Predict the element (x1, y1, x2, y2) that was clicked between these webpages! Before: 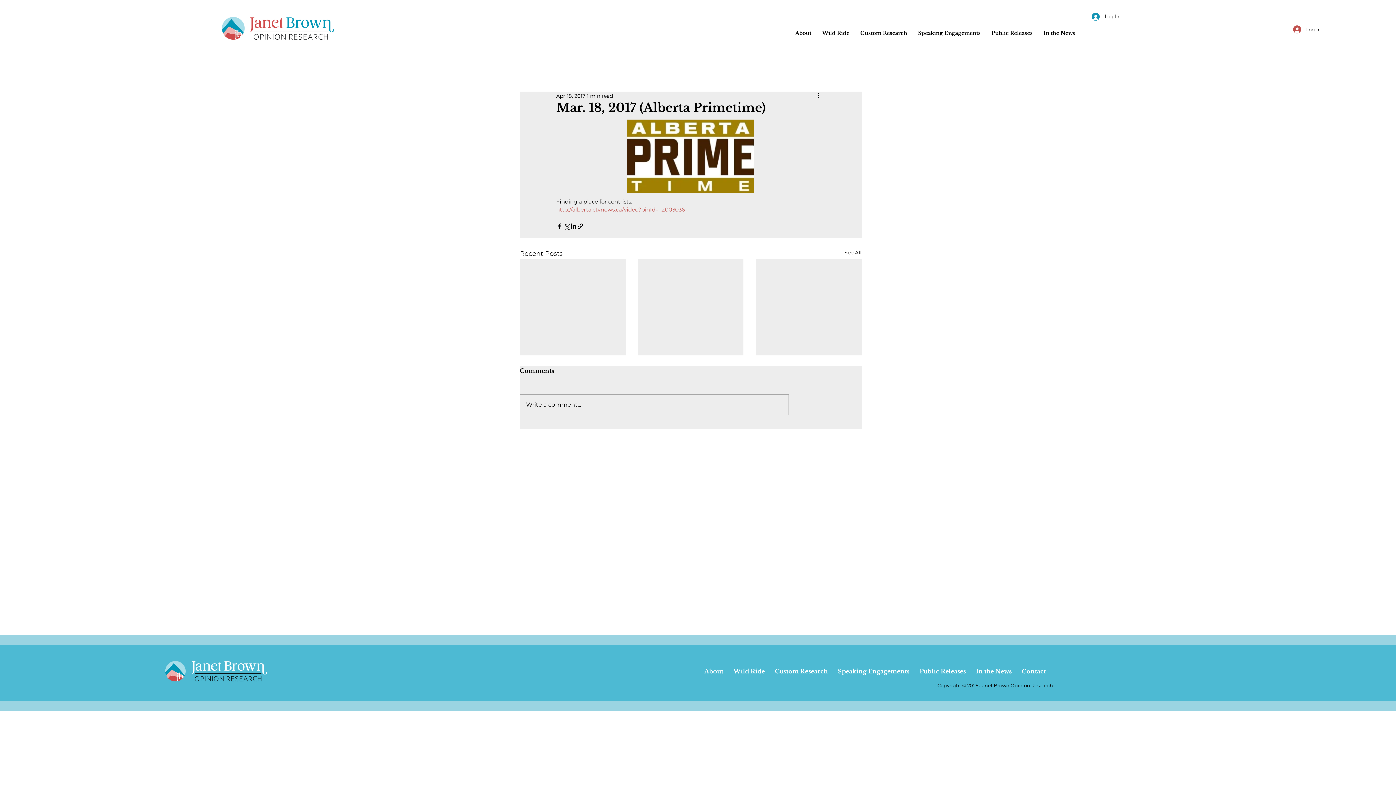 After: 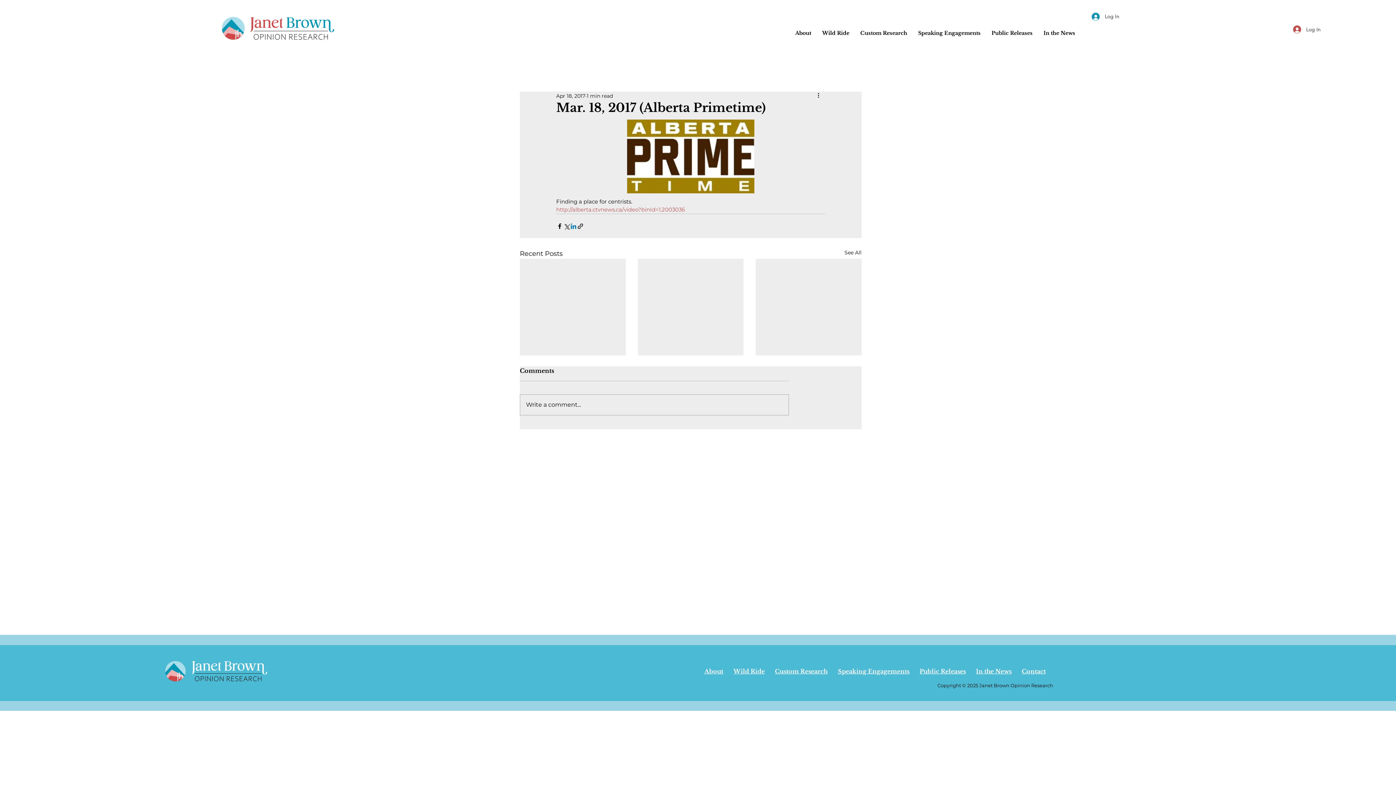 Action: label: Share via LinkedIn bbox: (570, 222, 577, 229)